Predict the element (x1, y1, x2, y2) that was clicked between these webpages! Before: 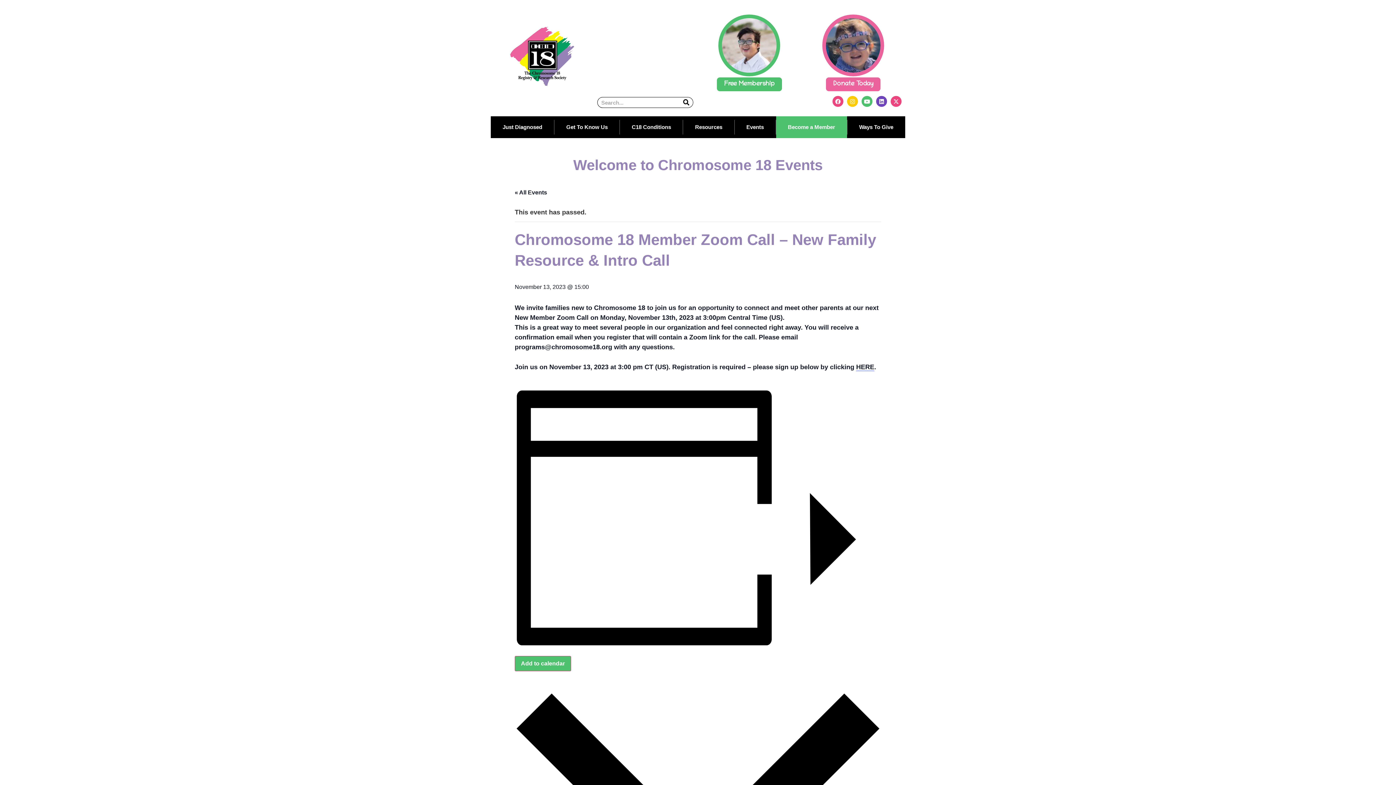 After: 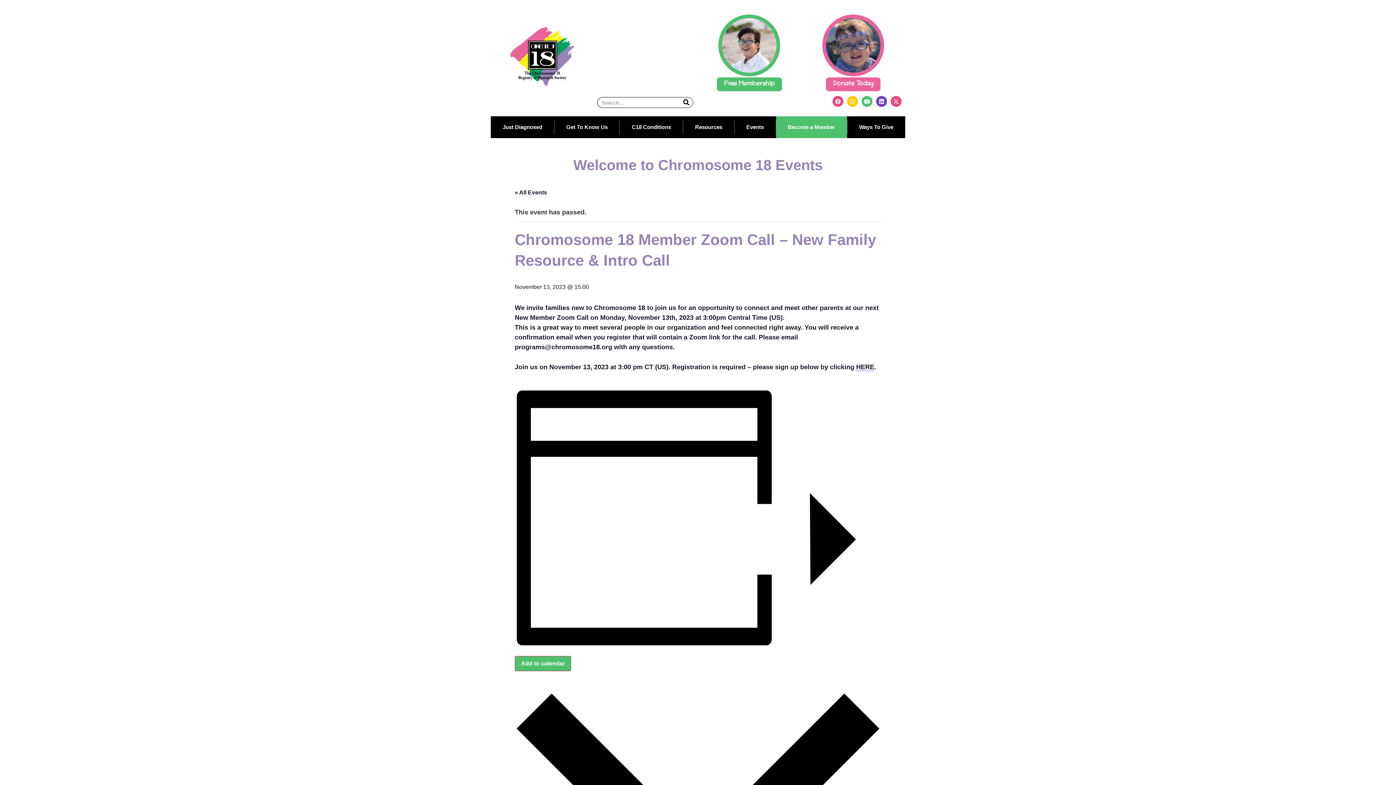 Action: bbox: (718, 14, 780, 76)